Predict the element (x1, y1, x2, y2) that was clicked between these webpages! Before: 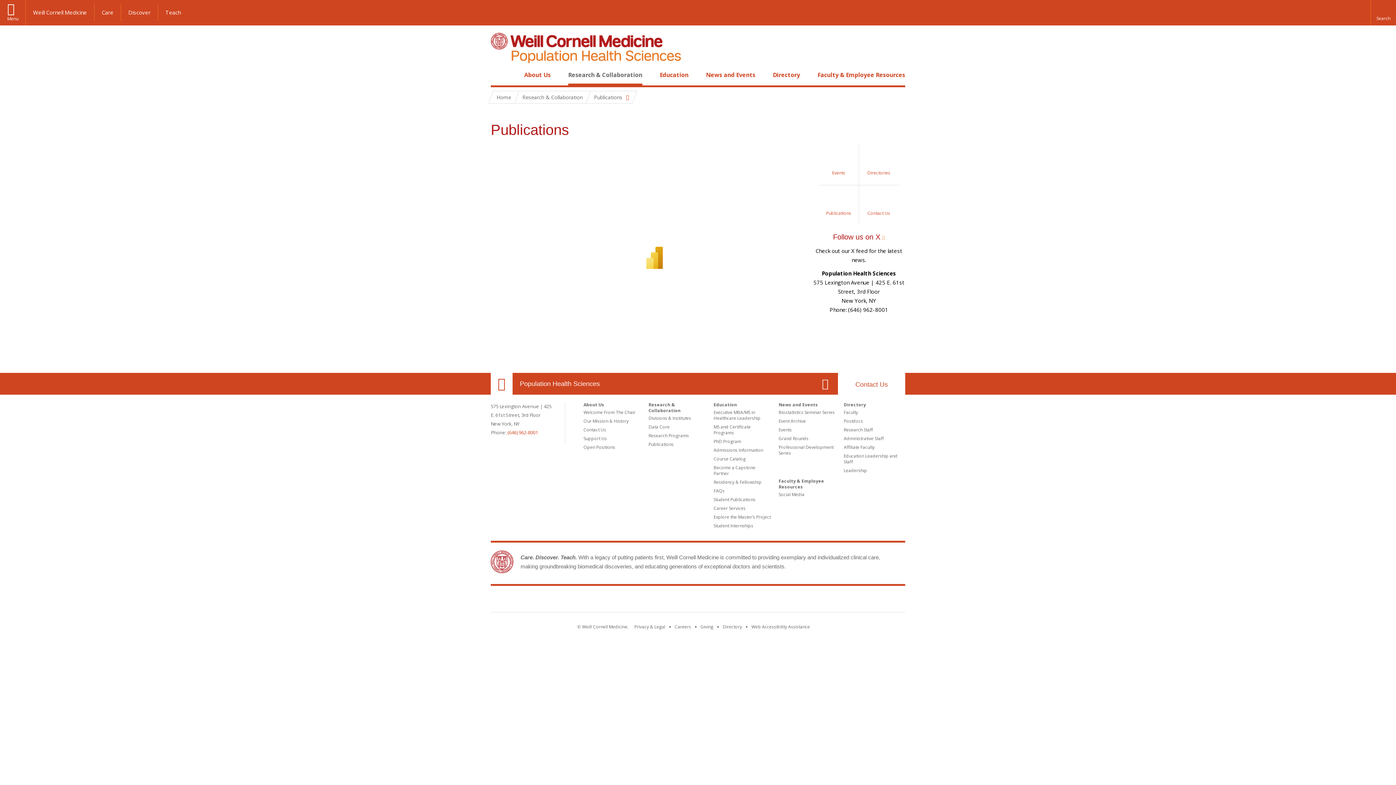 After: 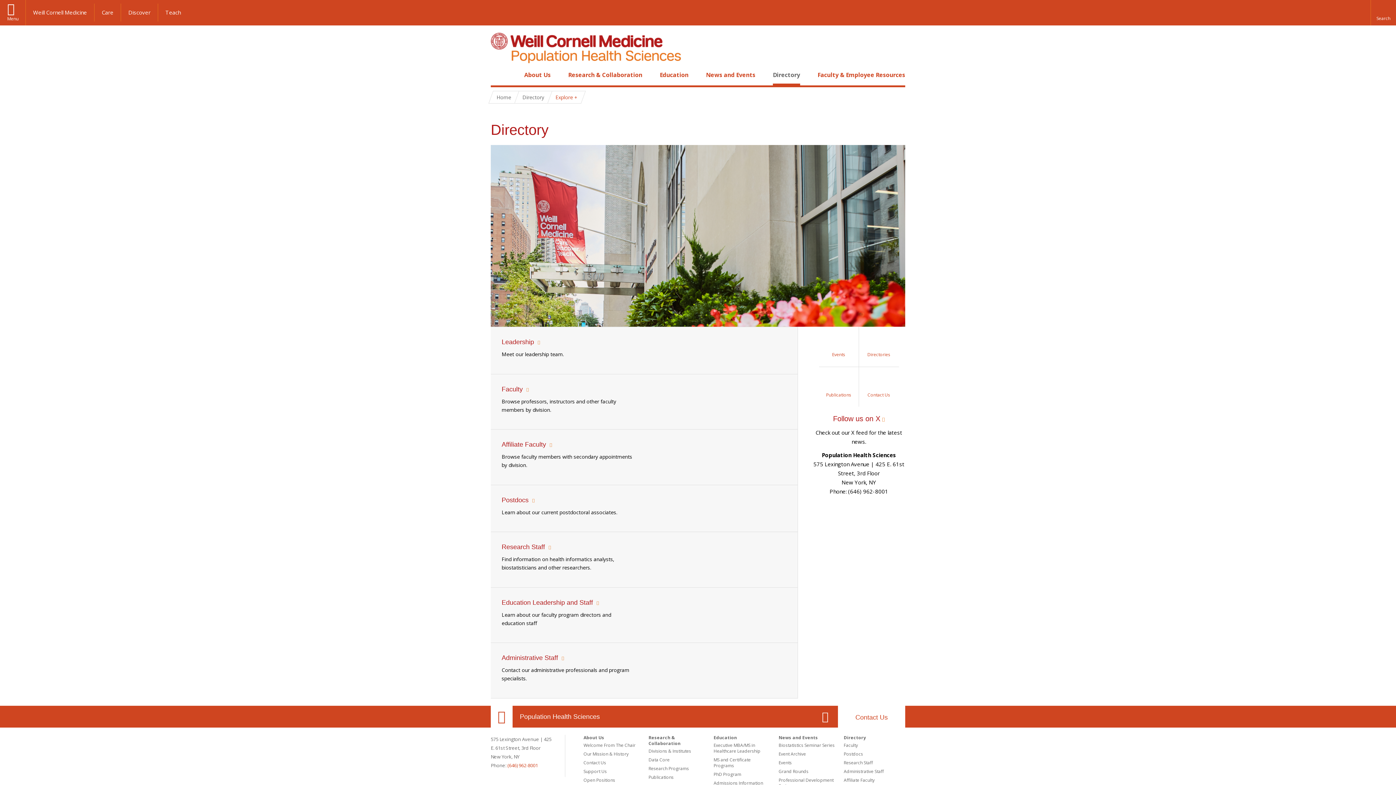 Action: bbox: (859, 145, 899, 185) label: Directories